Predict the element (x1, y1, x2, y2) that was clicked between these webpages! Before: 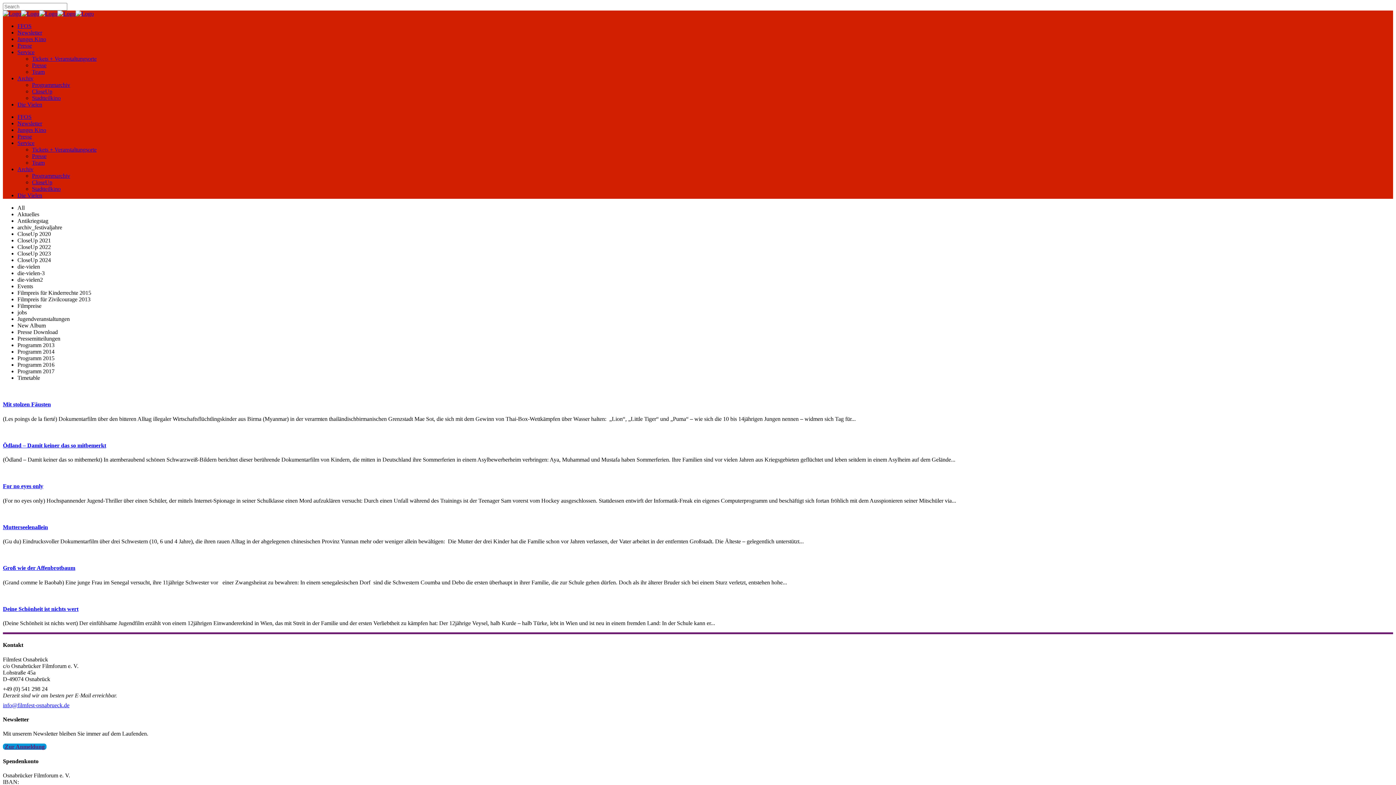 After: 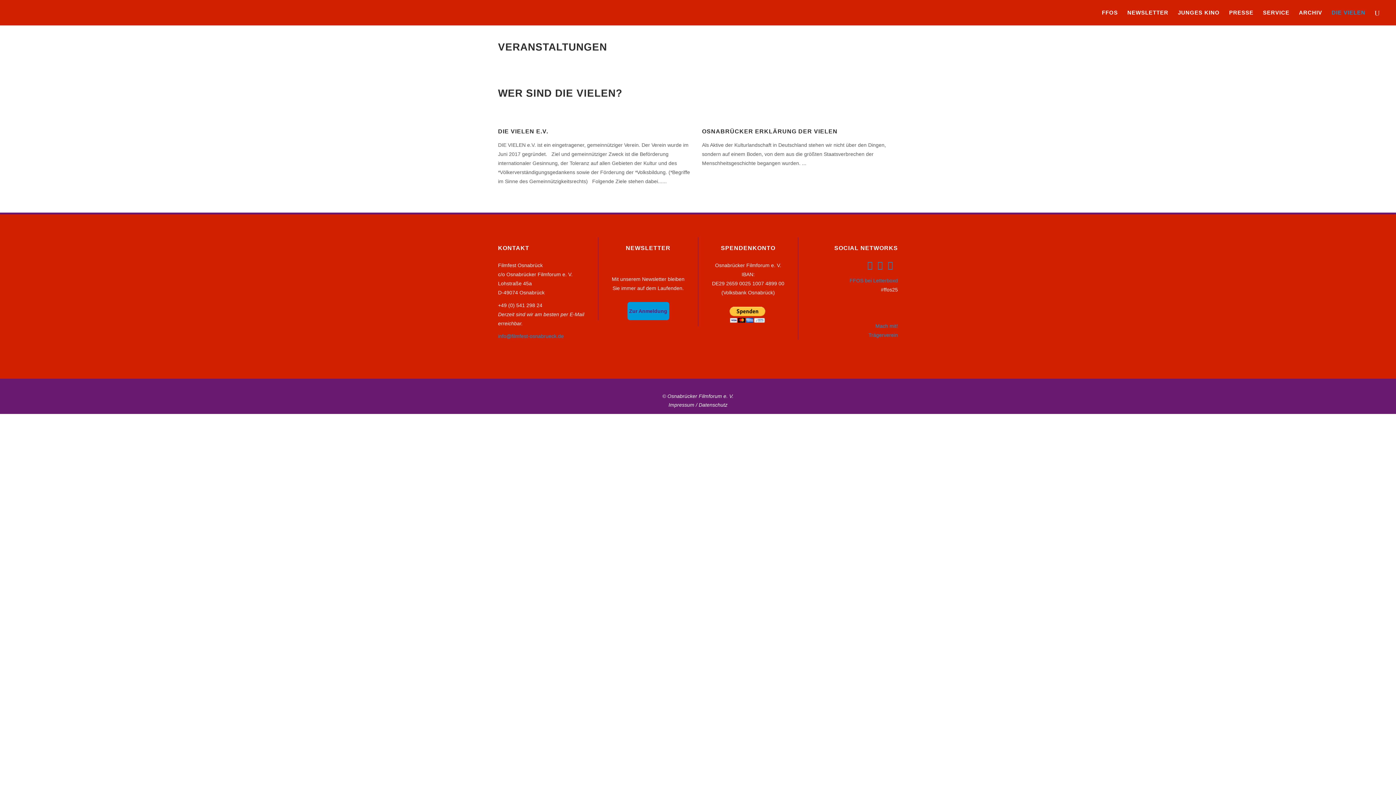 Action: bbox: (17, 101, 42, 107) label: Die Vielen